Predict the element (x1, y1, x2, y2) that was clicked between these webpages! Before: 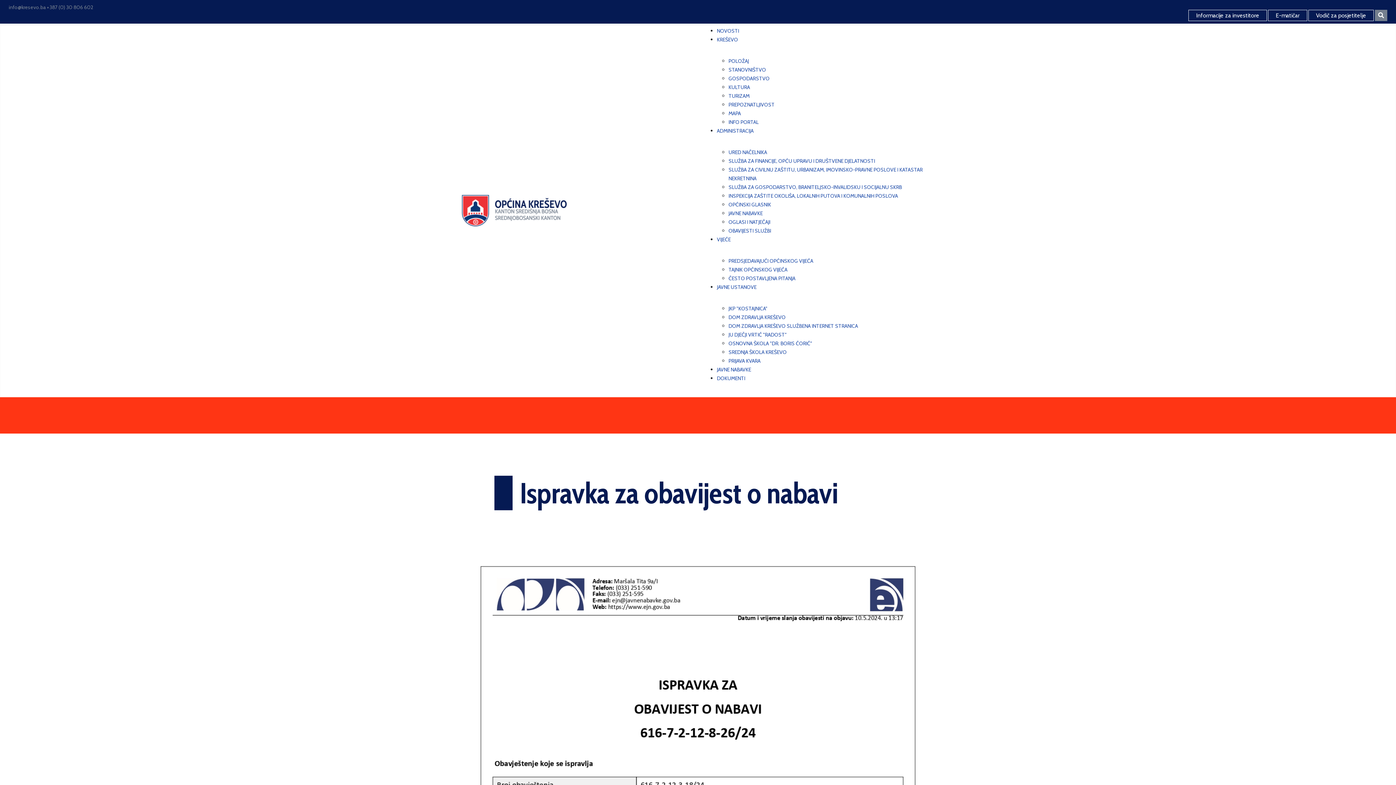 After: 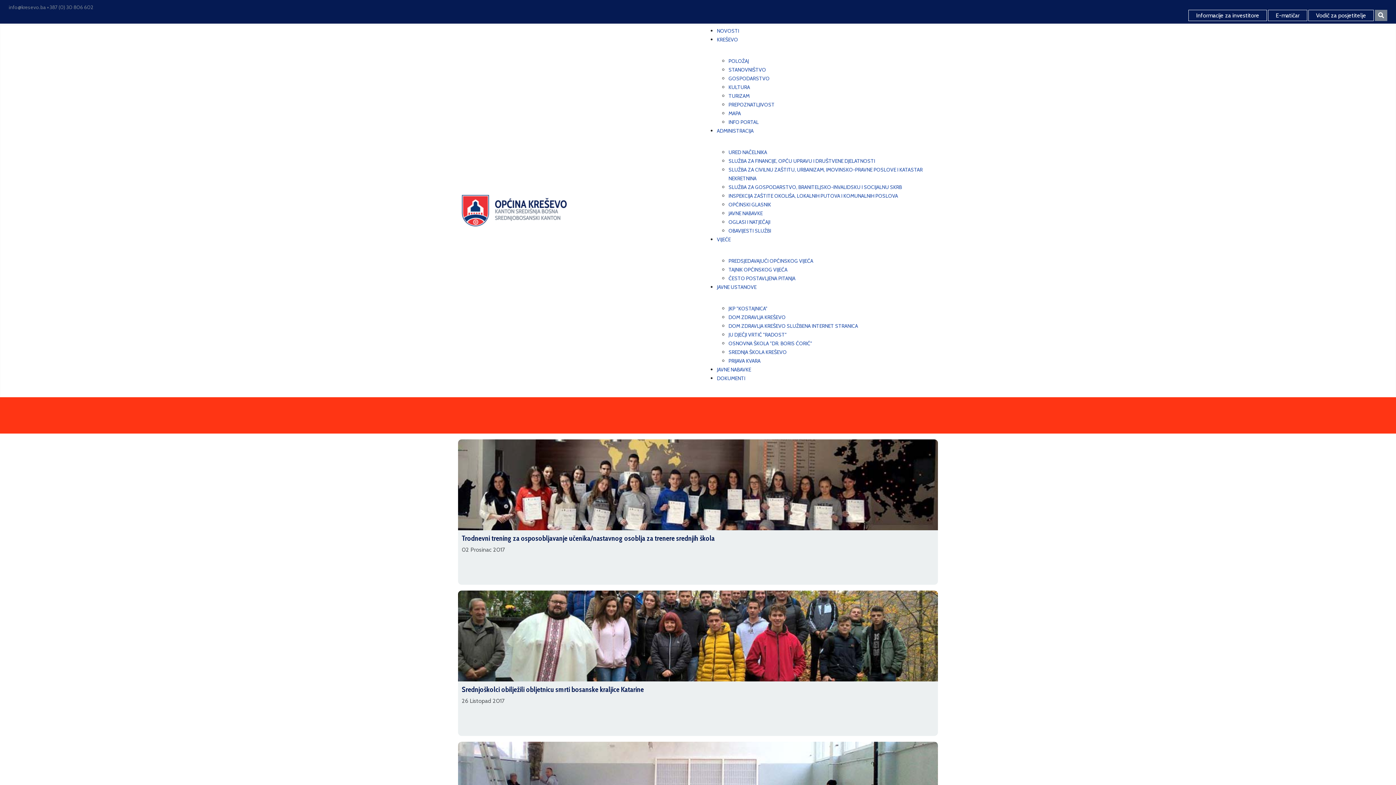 Action: label: SREDNJA ŠKOLA KREŠEVO bbox: (728, 349, 786, 355)